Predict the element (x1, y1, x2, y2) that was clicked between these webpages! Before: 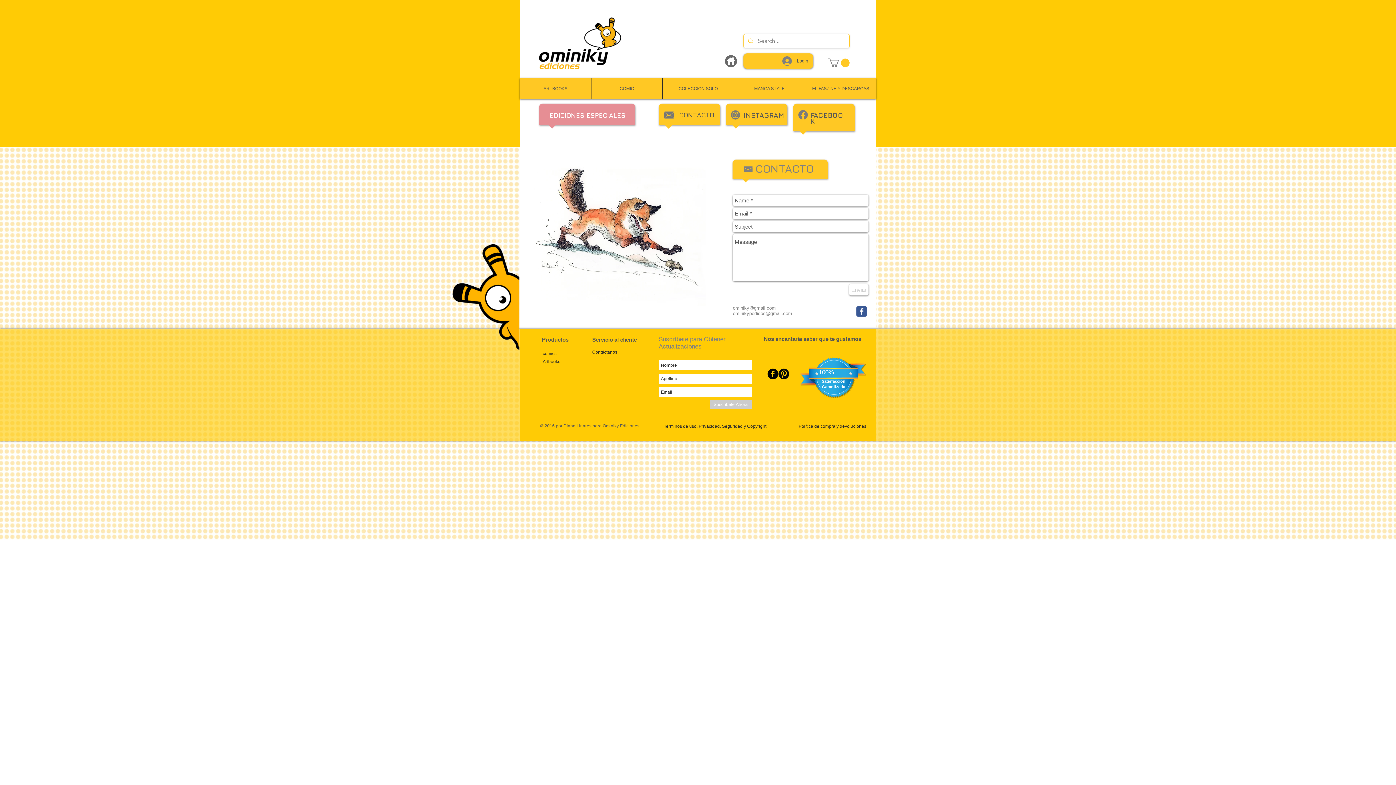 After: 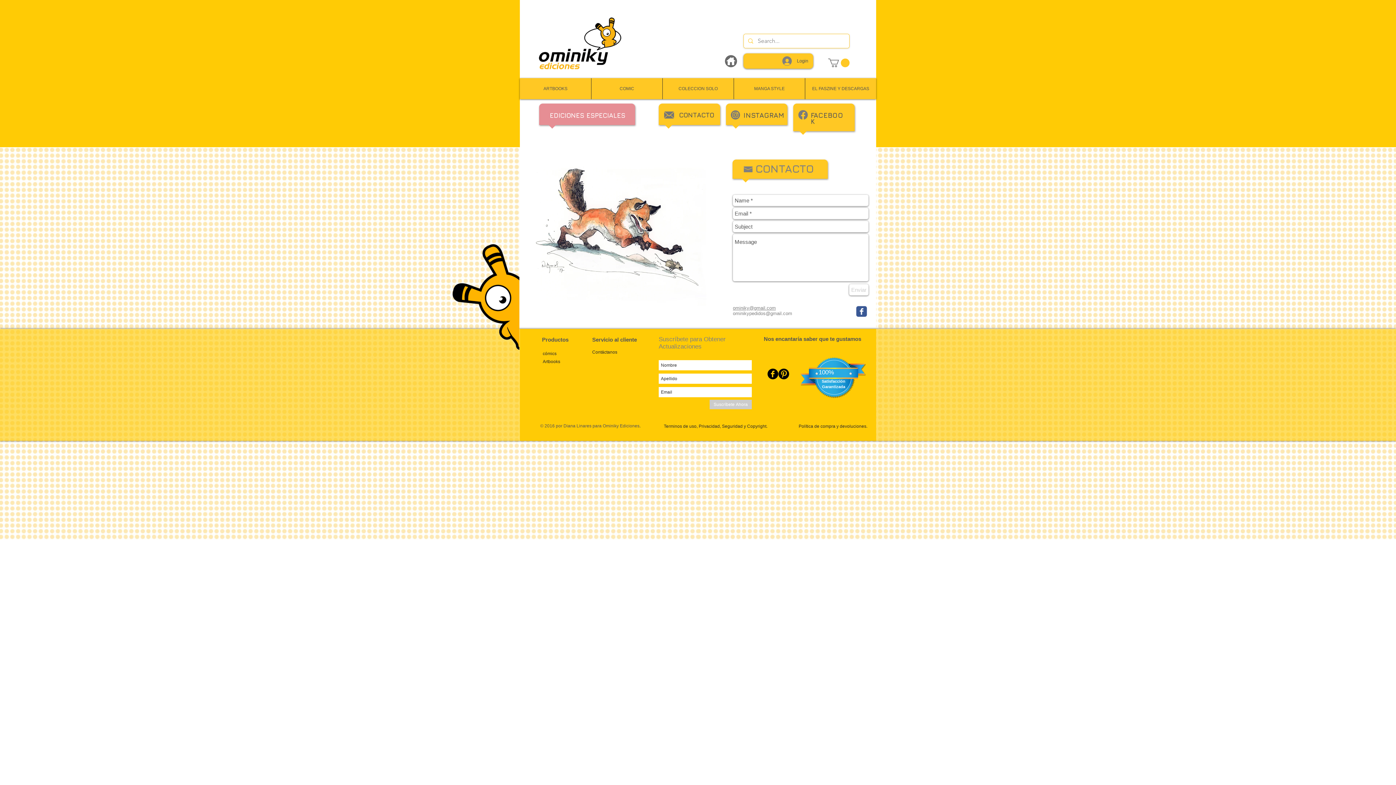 Action: bbox: (810, 111, 843, 125) label: FACEBOOK